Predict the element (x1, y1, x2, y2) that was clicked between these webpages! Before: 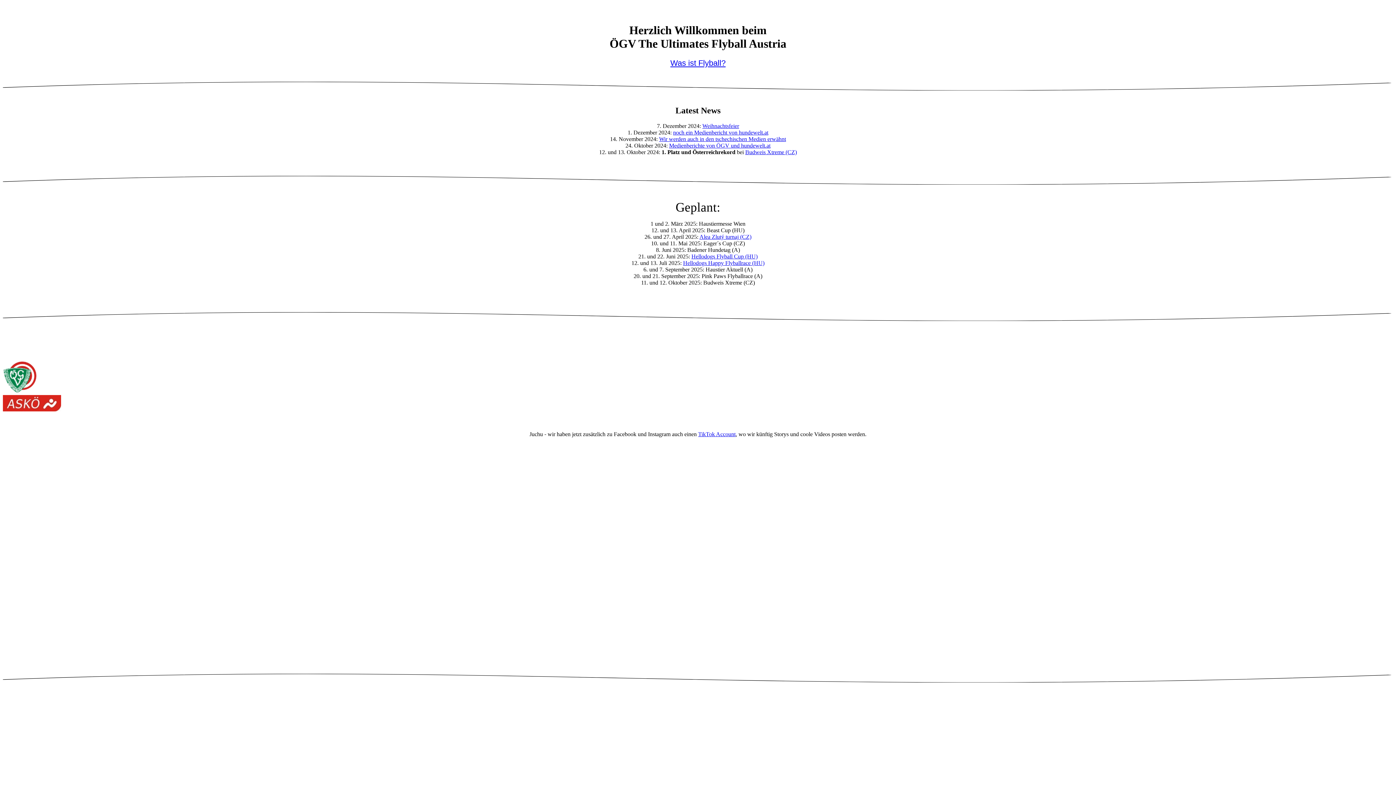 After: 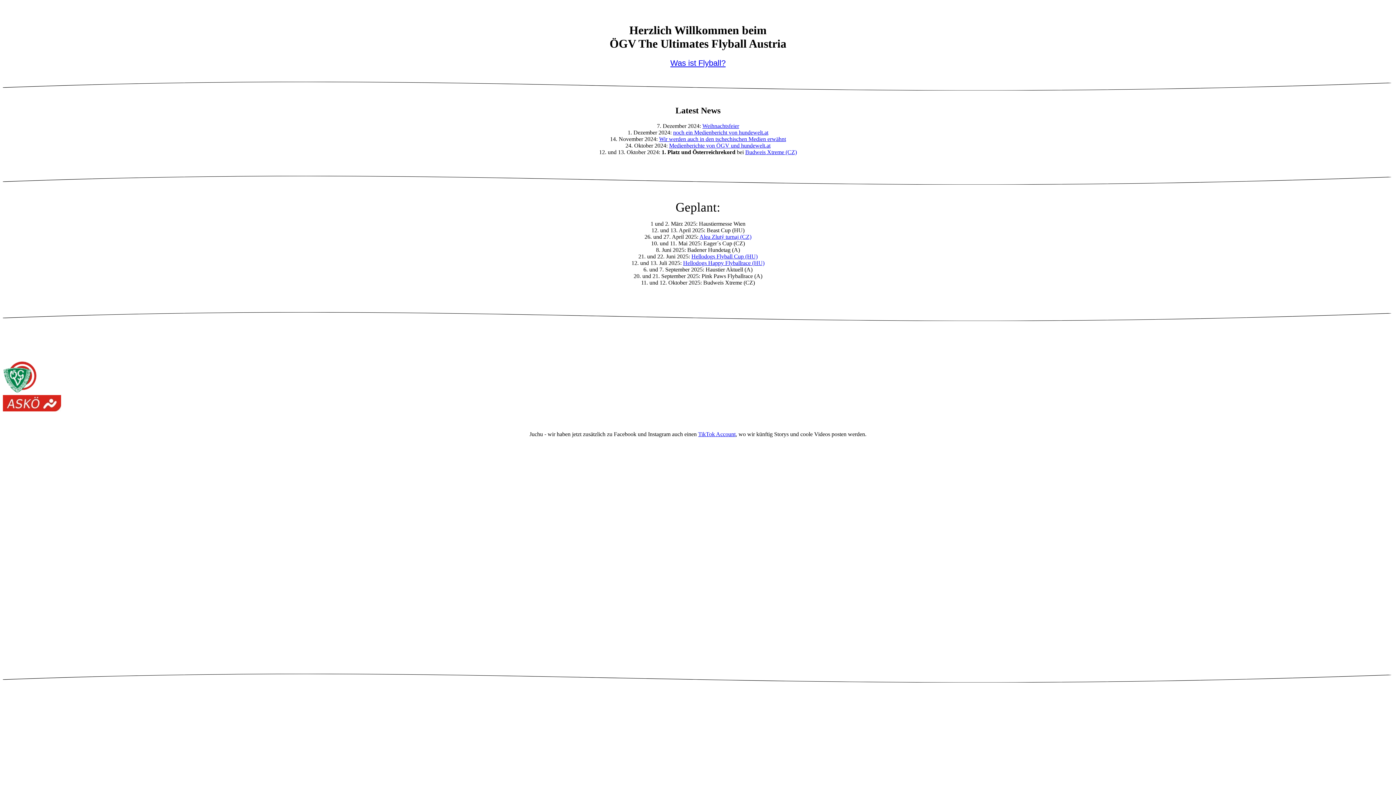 Action: label: Hellodogs Happy Flyballrace (HU) bbox: (683, 259, 764, 266)